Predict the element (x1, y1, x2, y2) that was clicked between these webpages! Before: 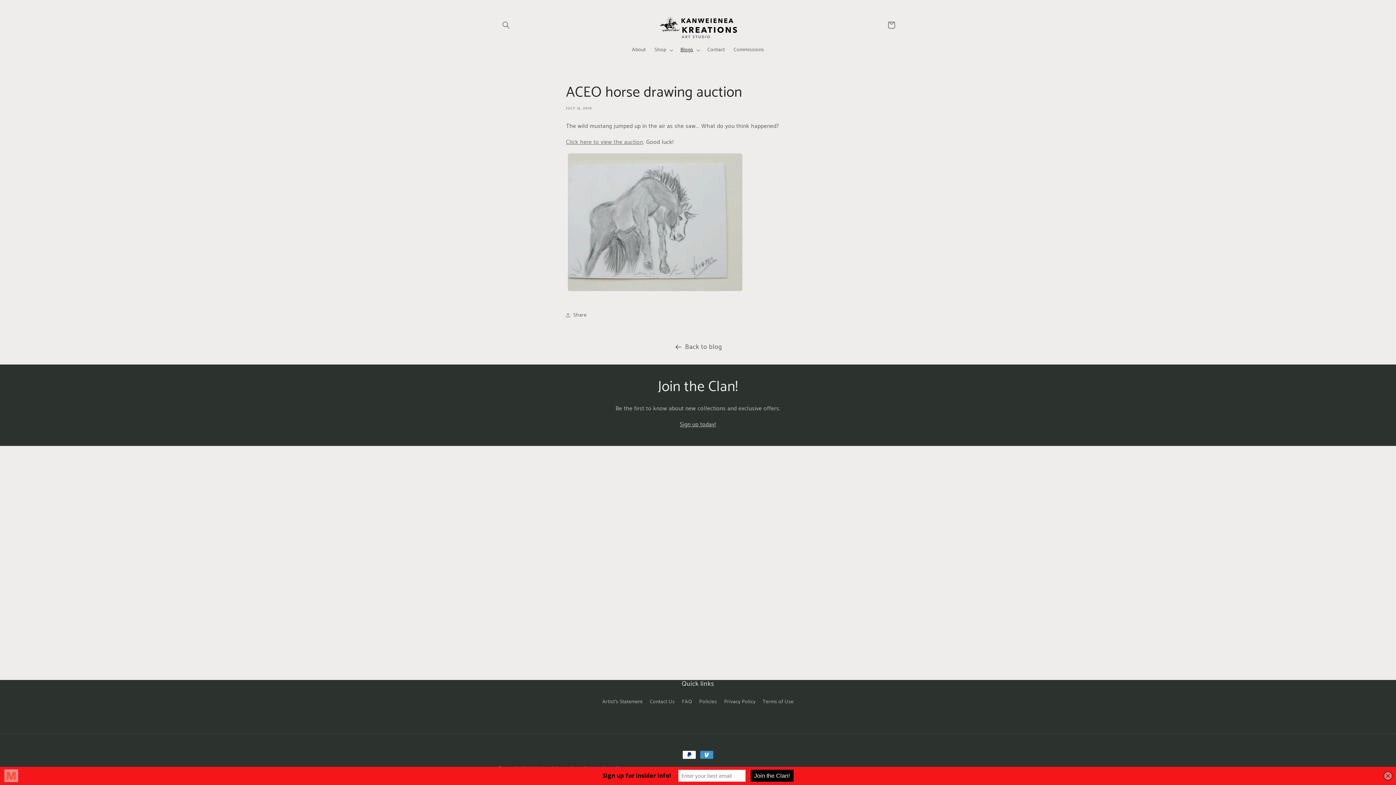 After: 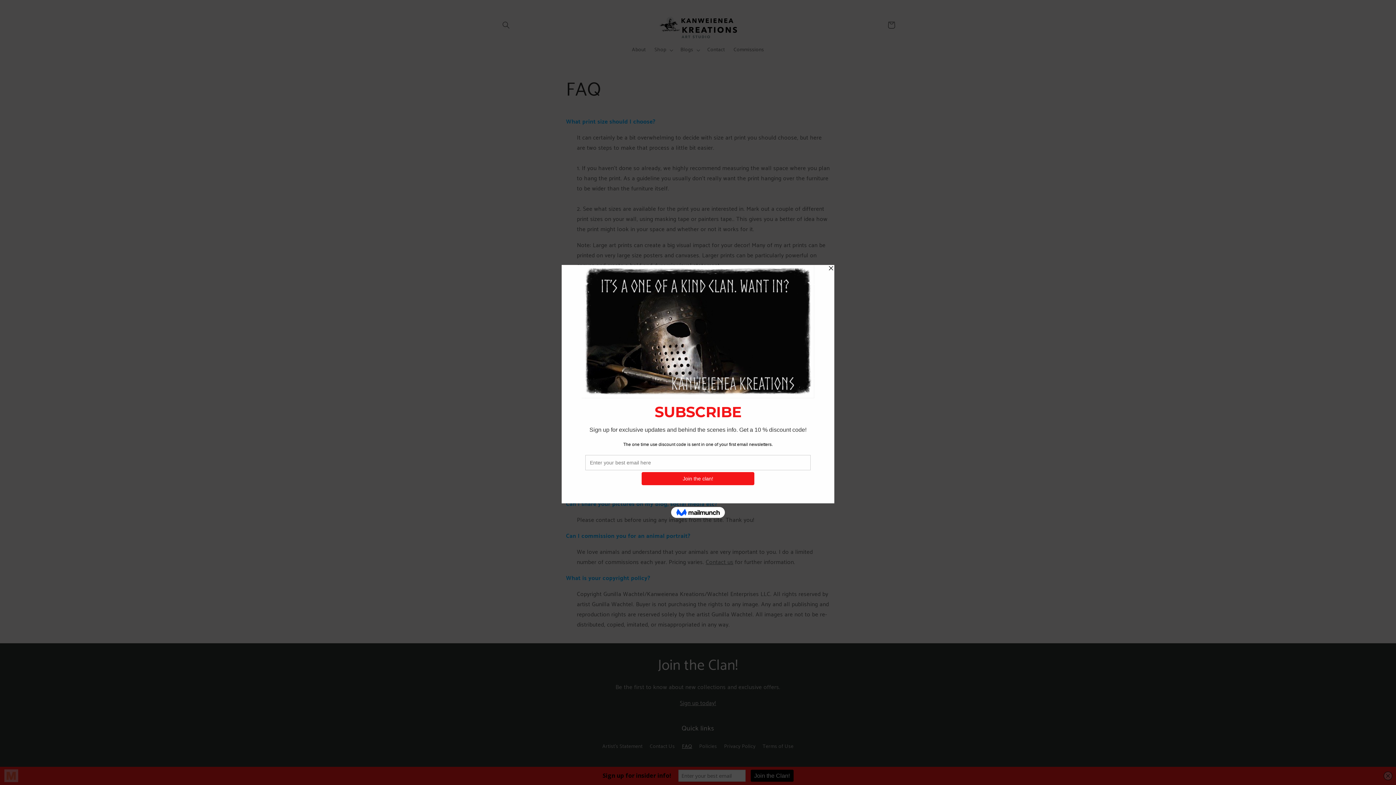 Action: label: FAQ bbox: (682, 696, 692, 708)